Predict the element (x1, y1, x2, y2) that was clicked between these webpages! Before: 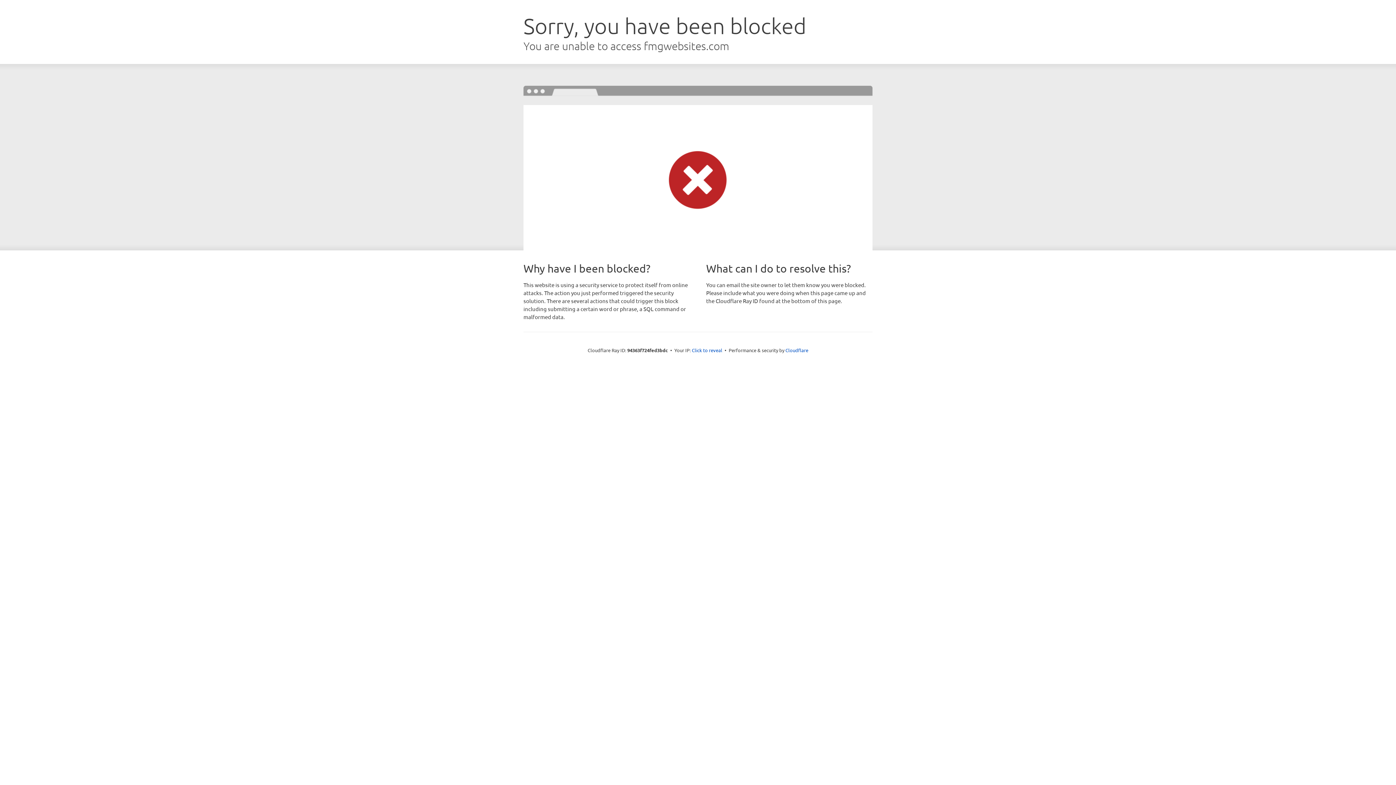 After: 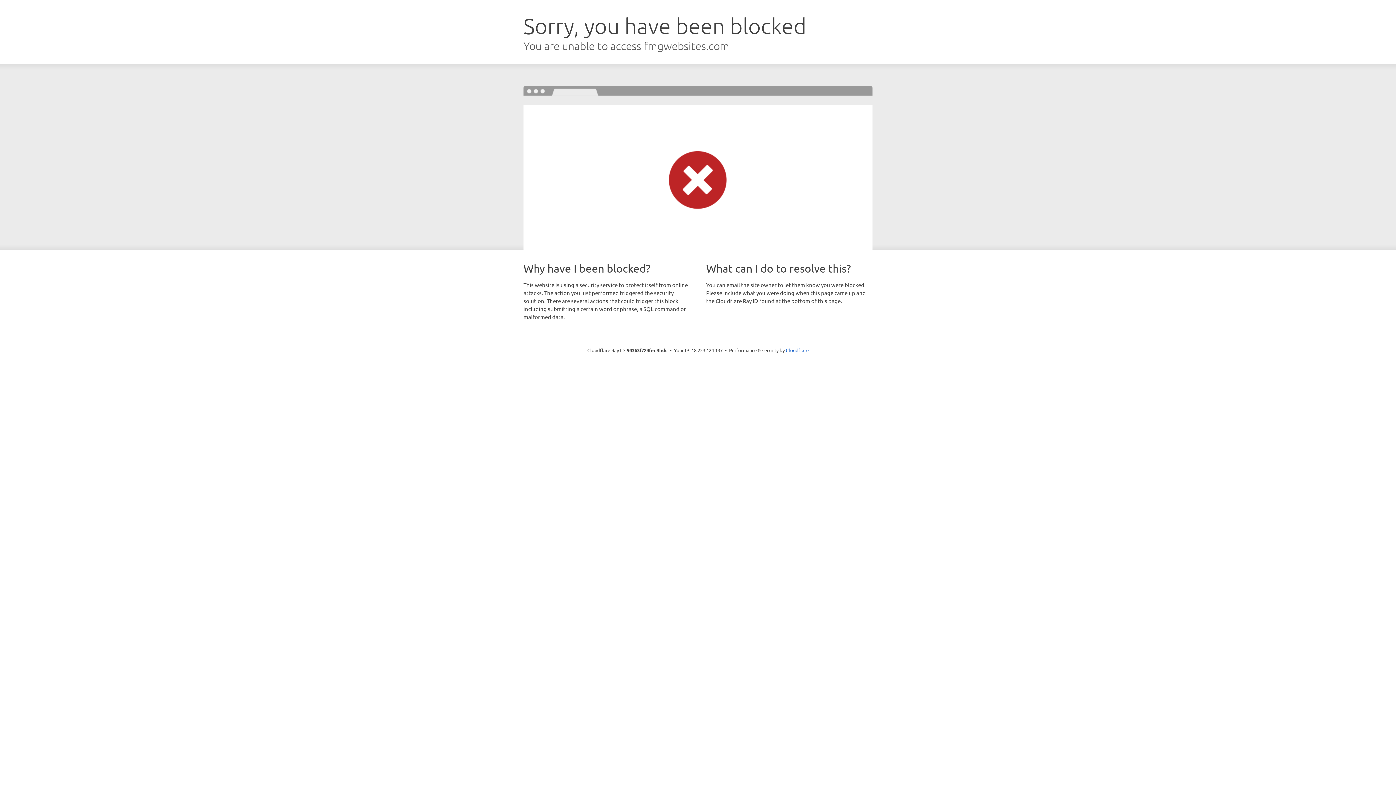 Action: label: Click to reveal bbox: (692, 346, 722, 353)